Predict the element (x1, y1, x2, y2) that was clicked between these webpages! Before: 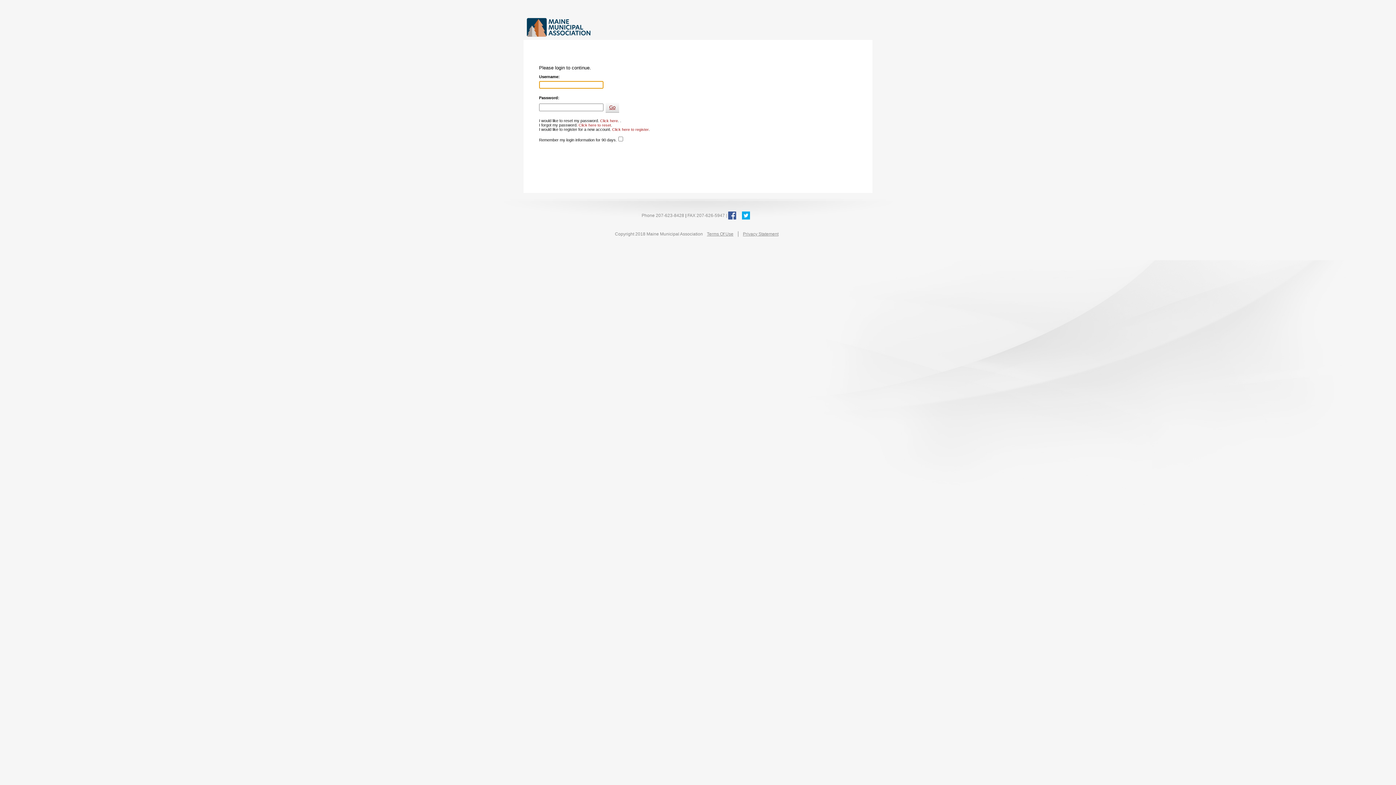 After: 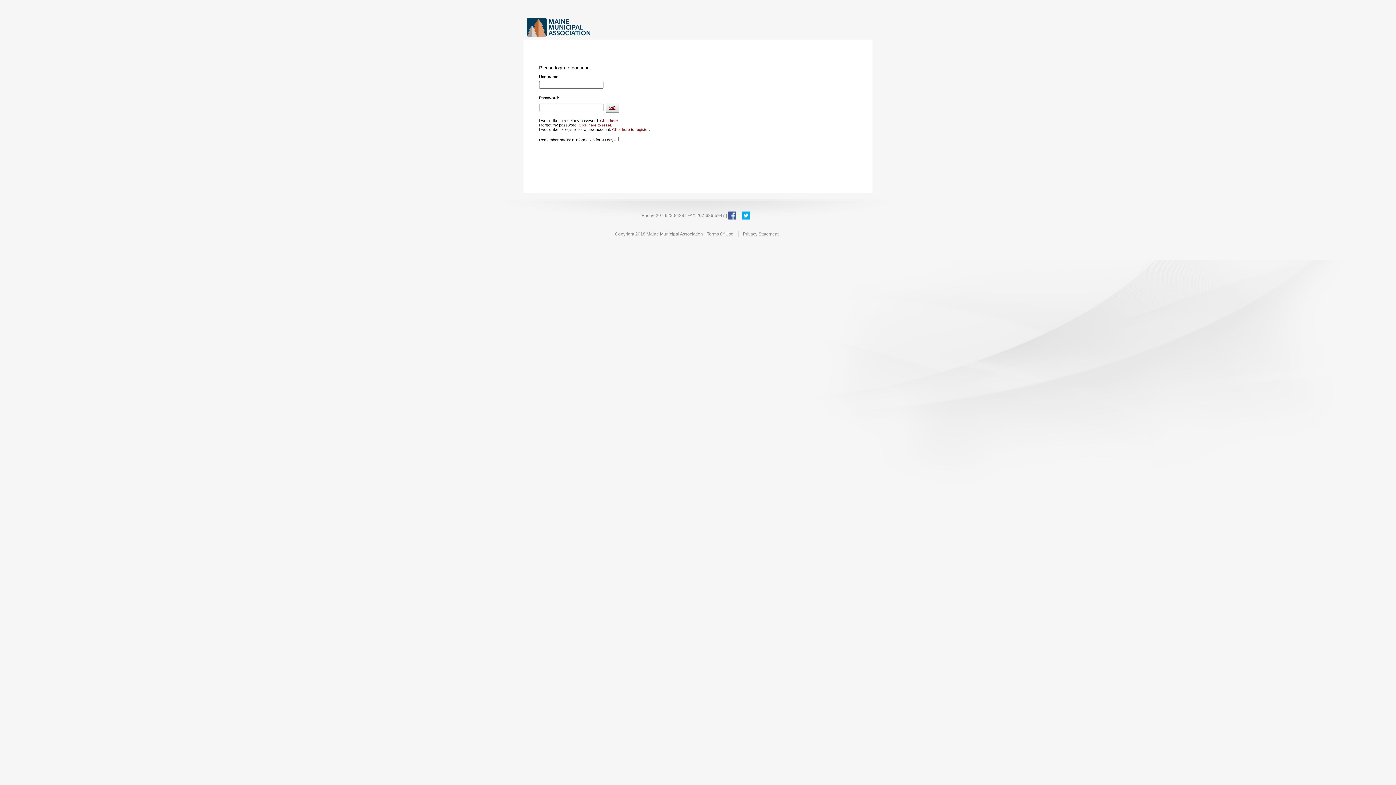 Action: label: Maine Municipal Association bbox: (525, 16, 678, 38)